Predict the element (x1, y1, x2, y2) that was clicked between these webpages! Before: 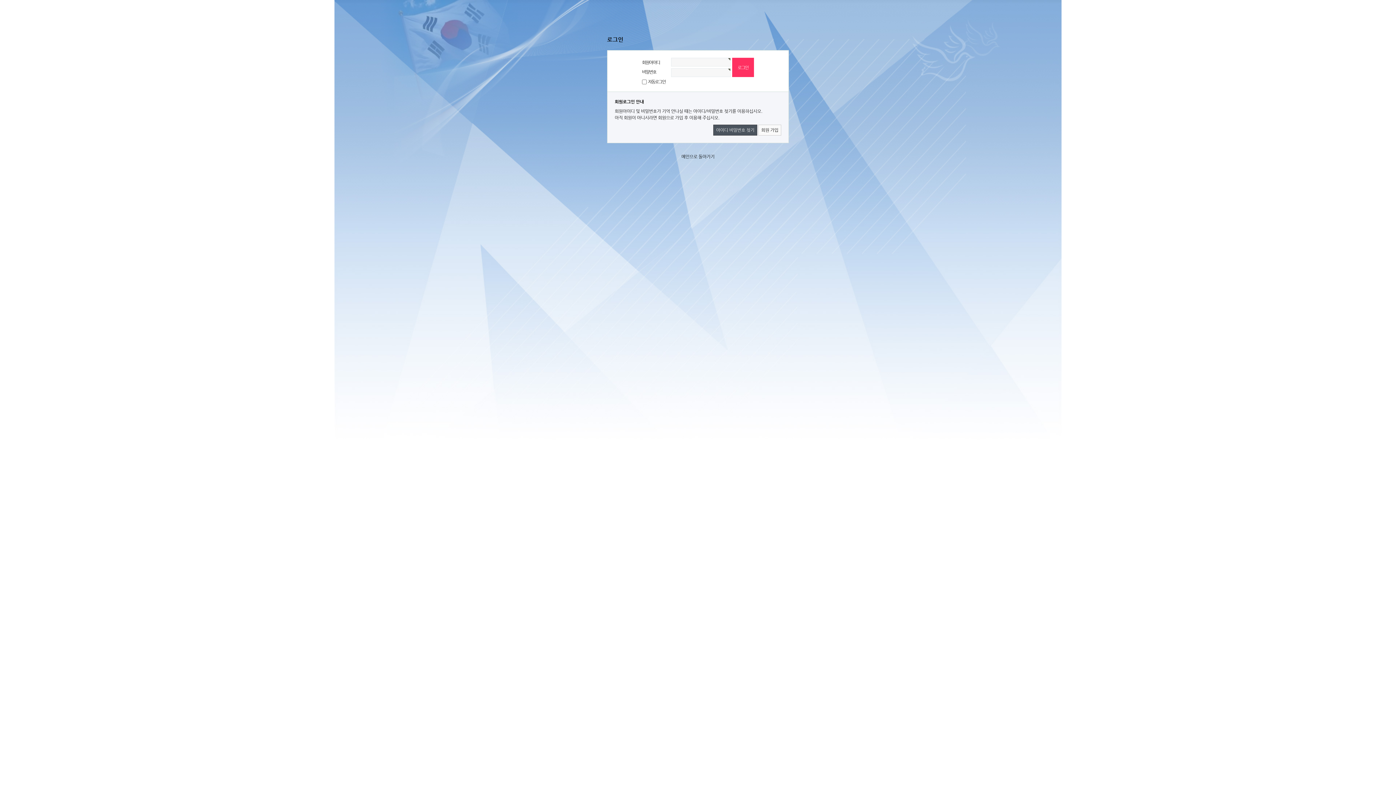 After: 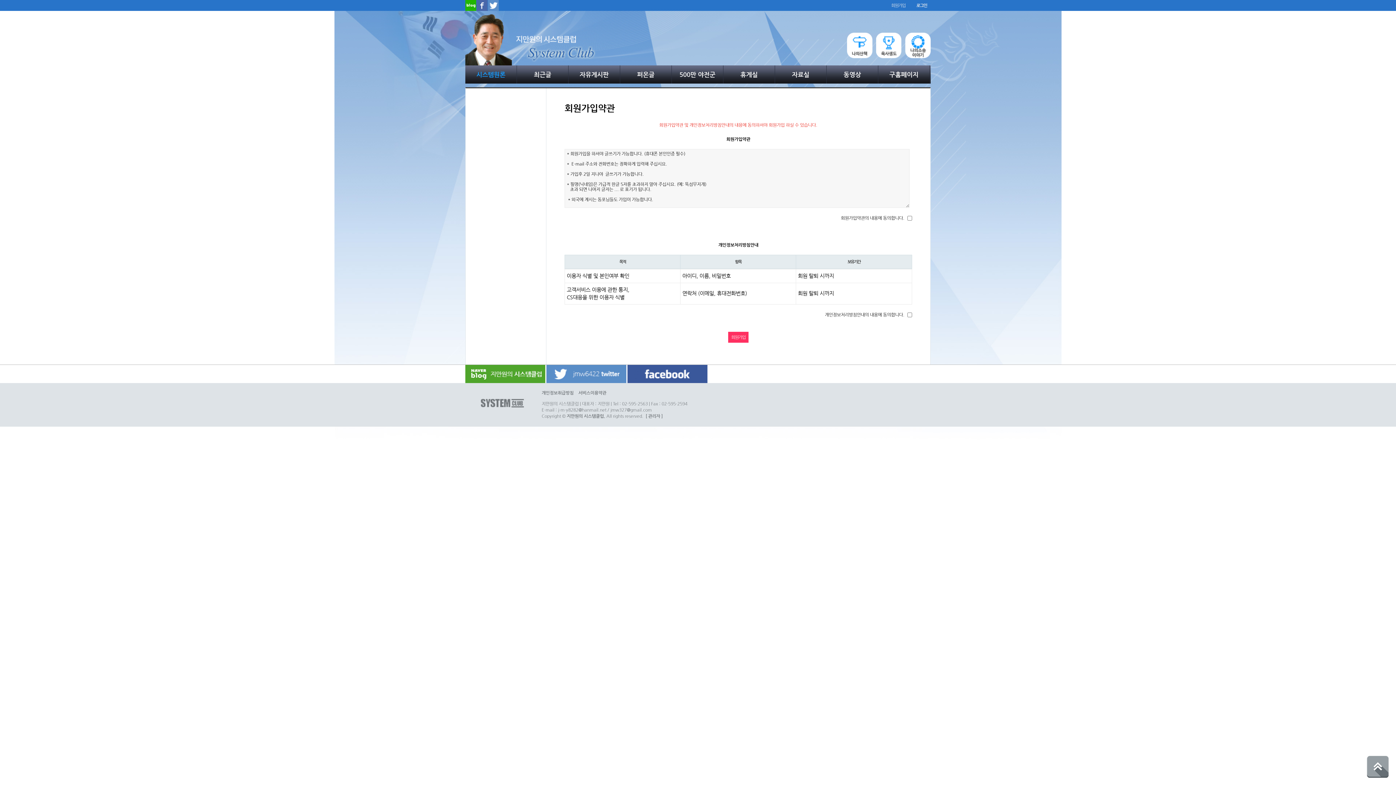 Action: label: 회원 가입 bbox: (758, 124, 781, 135)